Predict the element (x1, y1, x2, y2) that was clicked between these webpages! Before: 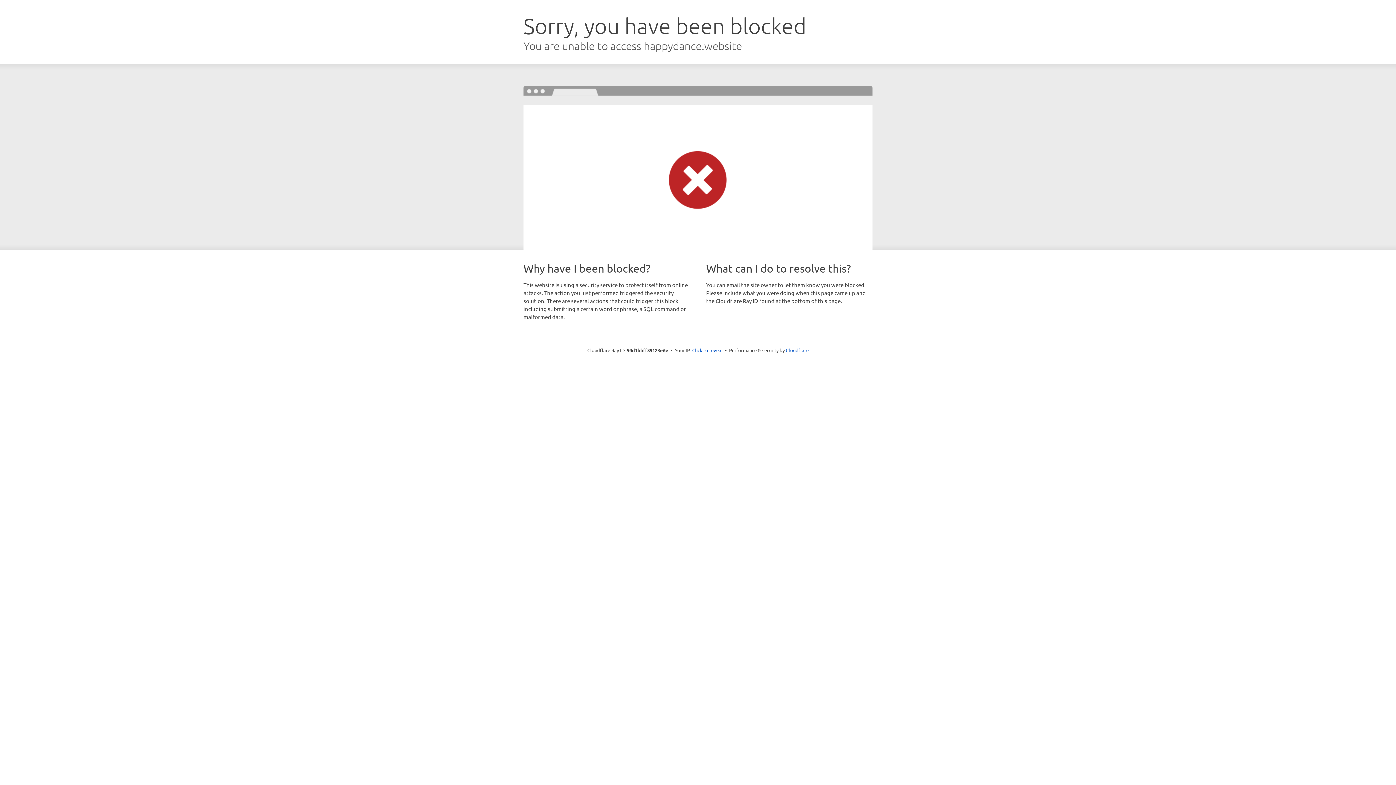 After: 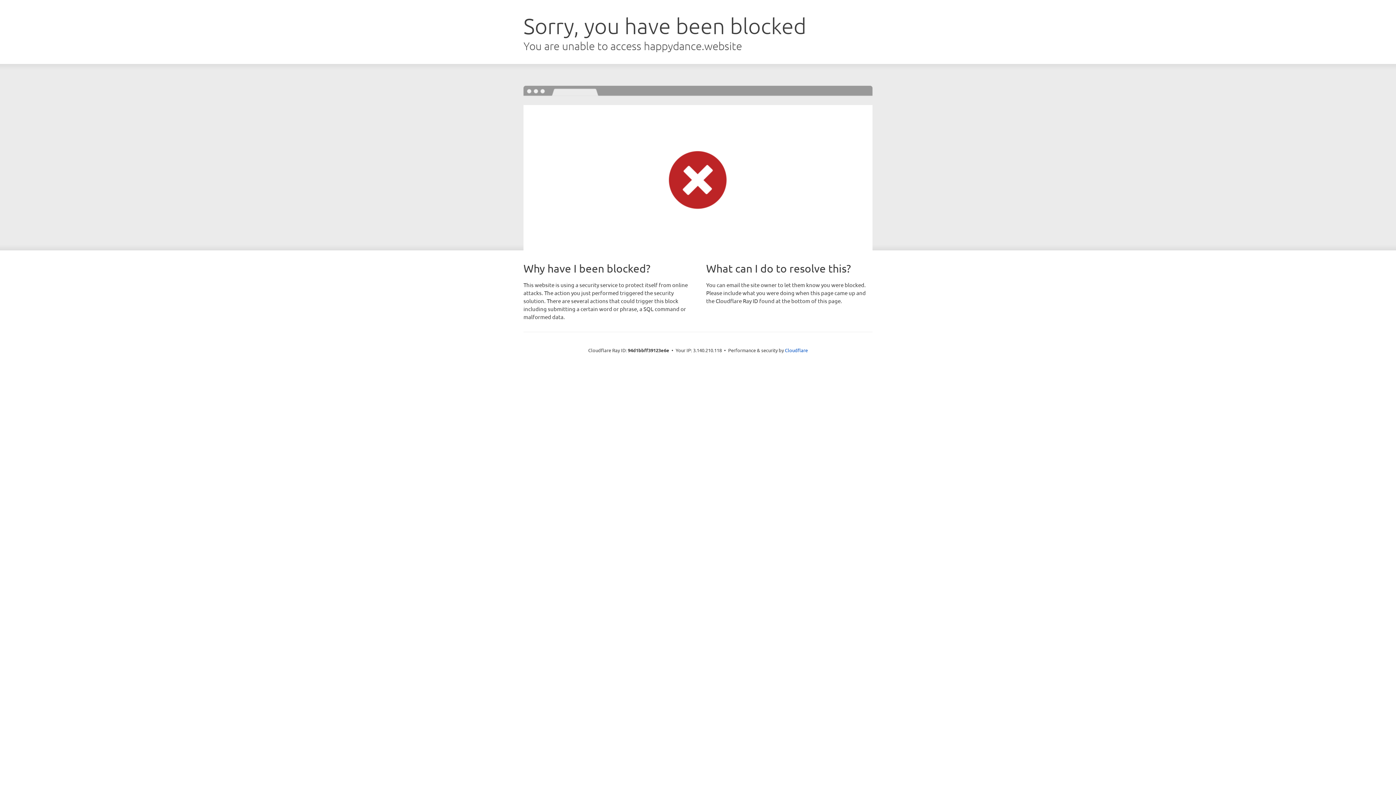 Action: label: Click to reveal bbox: (692, 346, 722, 353)